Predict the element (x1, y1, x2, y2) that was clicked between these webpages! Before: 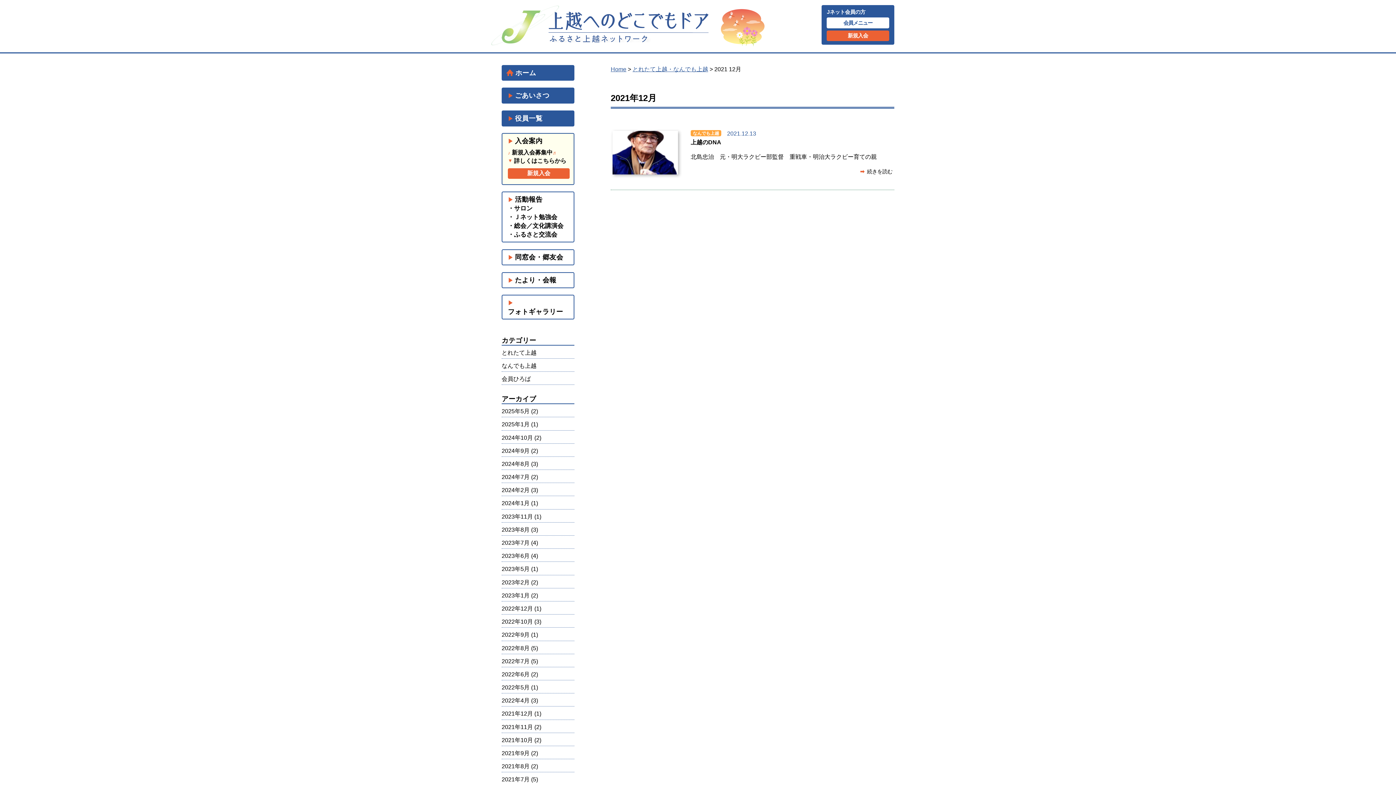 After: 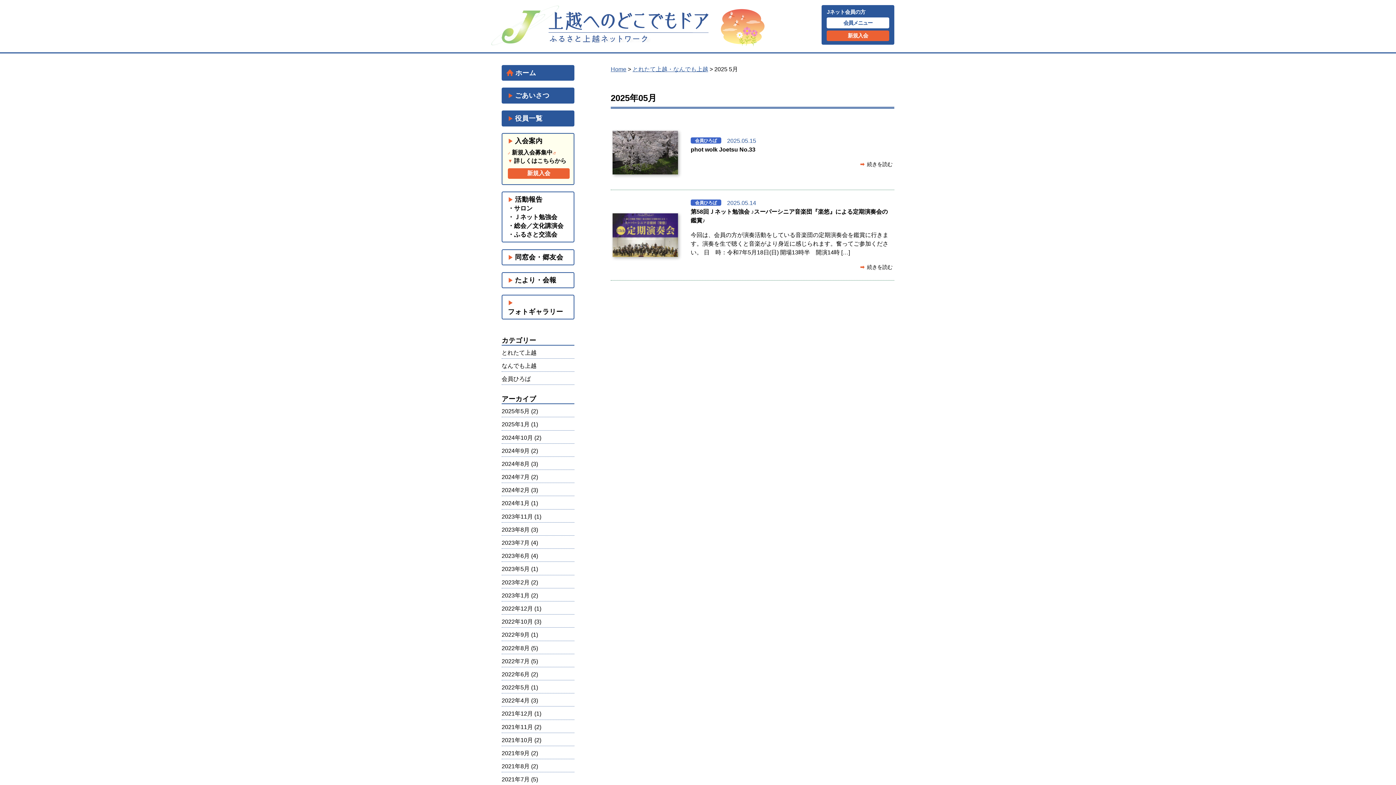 Action: bbox: (501, 408, 529, 414) label: 2025年5月